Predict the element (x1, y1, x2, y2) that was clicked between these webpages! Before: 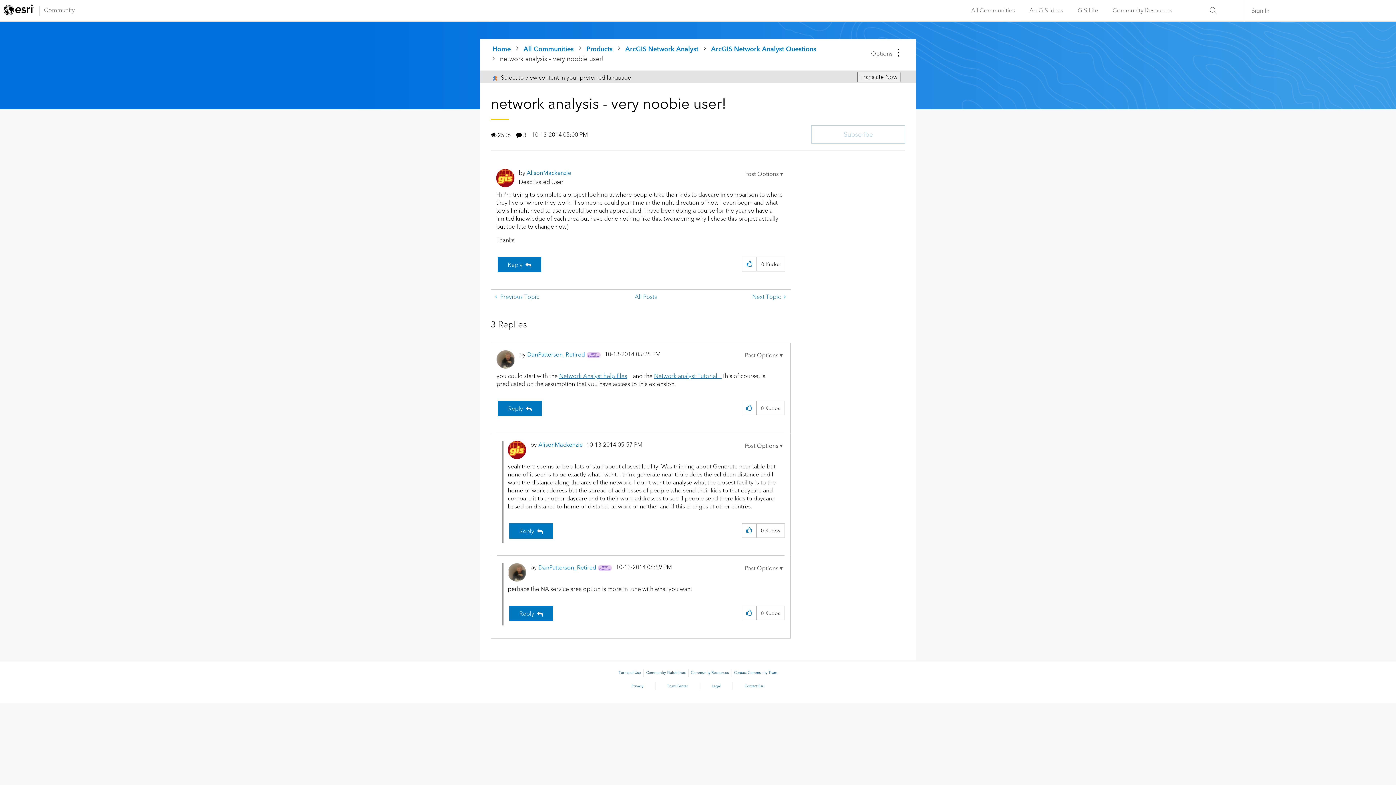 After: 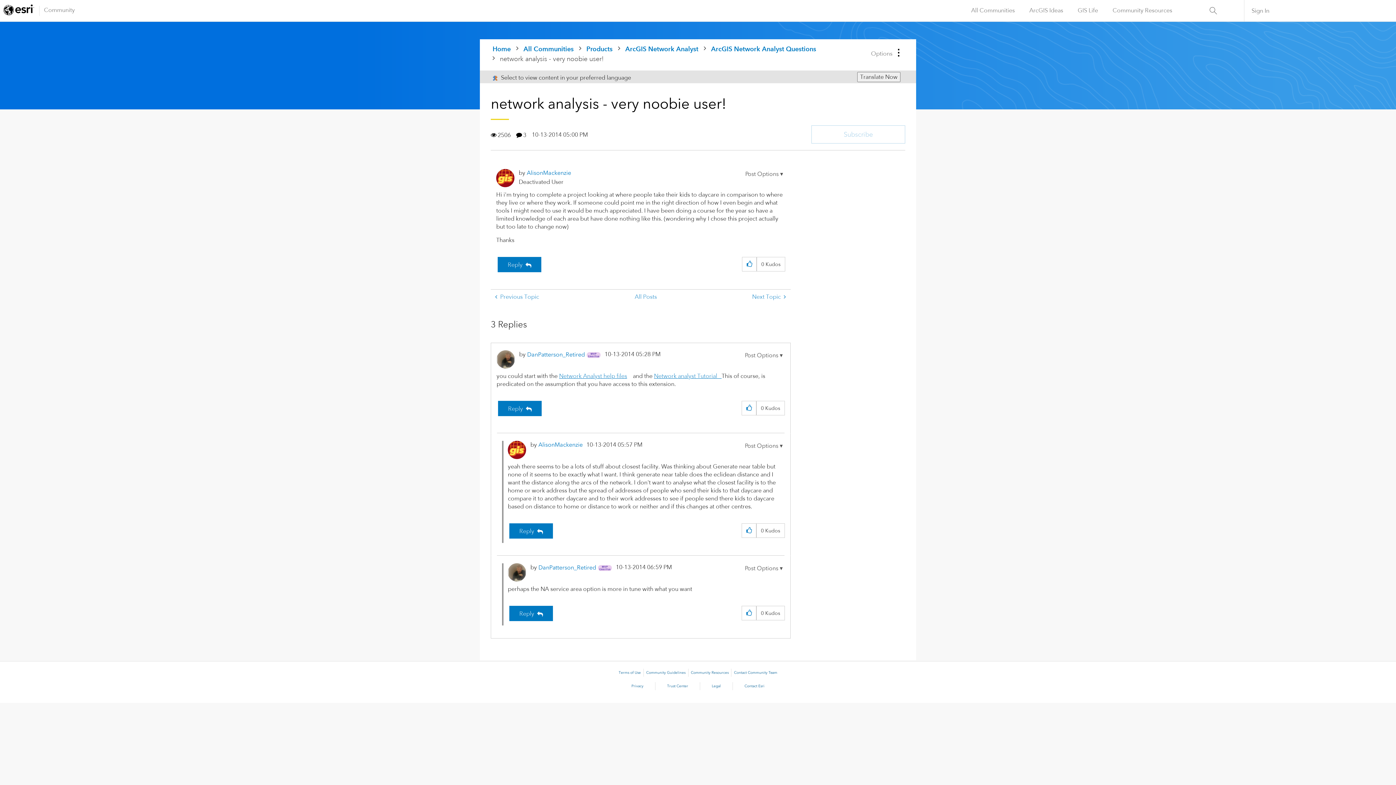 Action: bbox: (744, 684, 764, 688) label: Contact Esri